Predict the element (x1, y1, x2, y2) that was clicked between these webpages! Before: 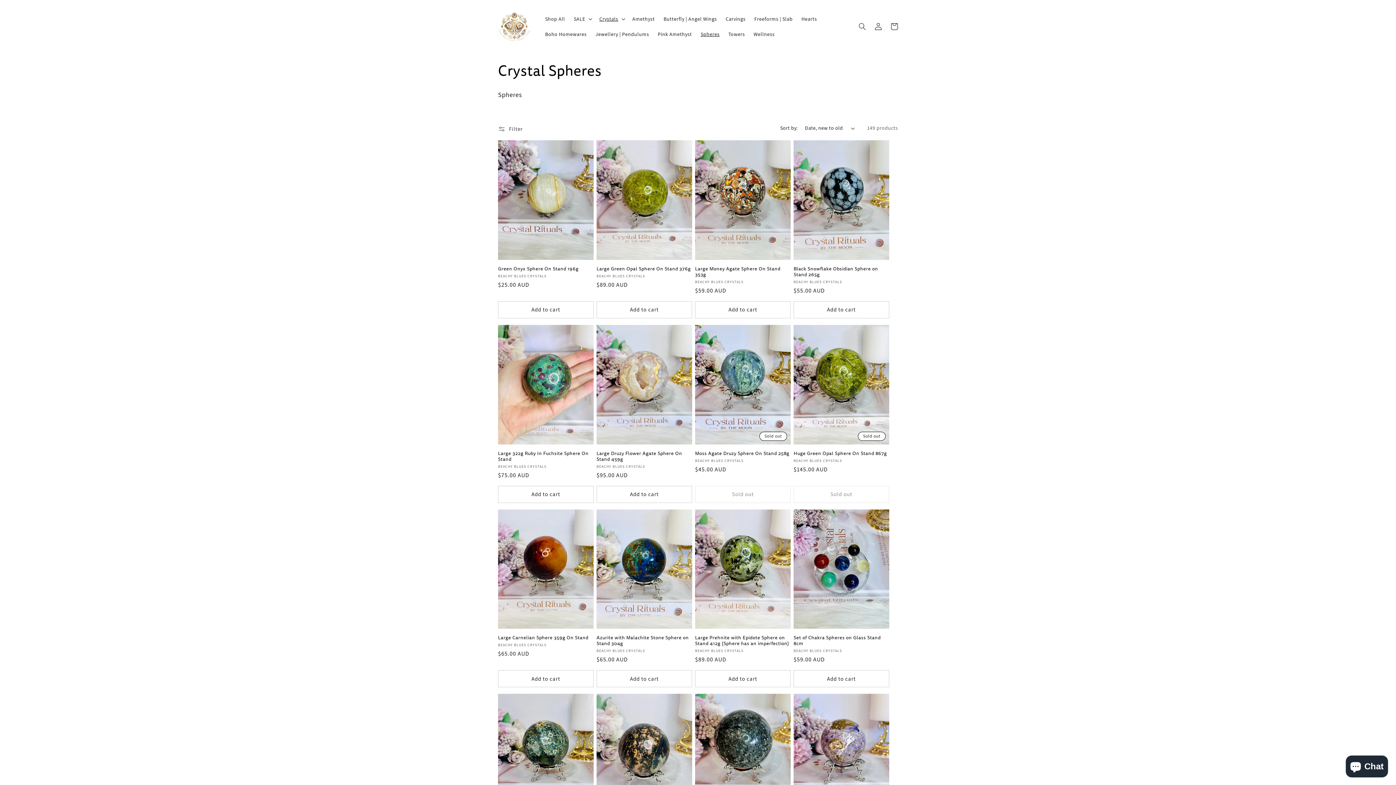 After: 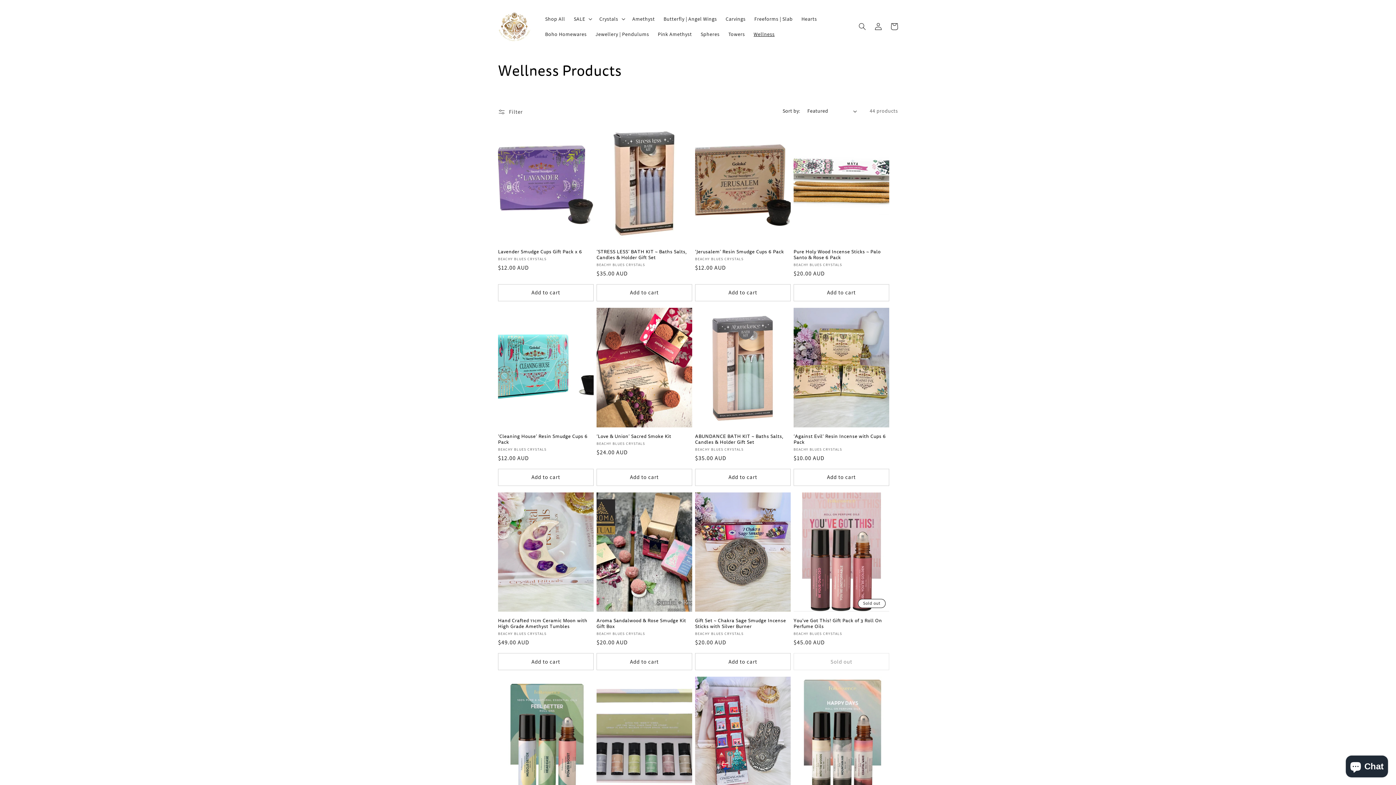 Action: label: Wellness bbox: (749, 26, 779, 41)